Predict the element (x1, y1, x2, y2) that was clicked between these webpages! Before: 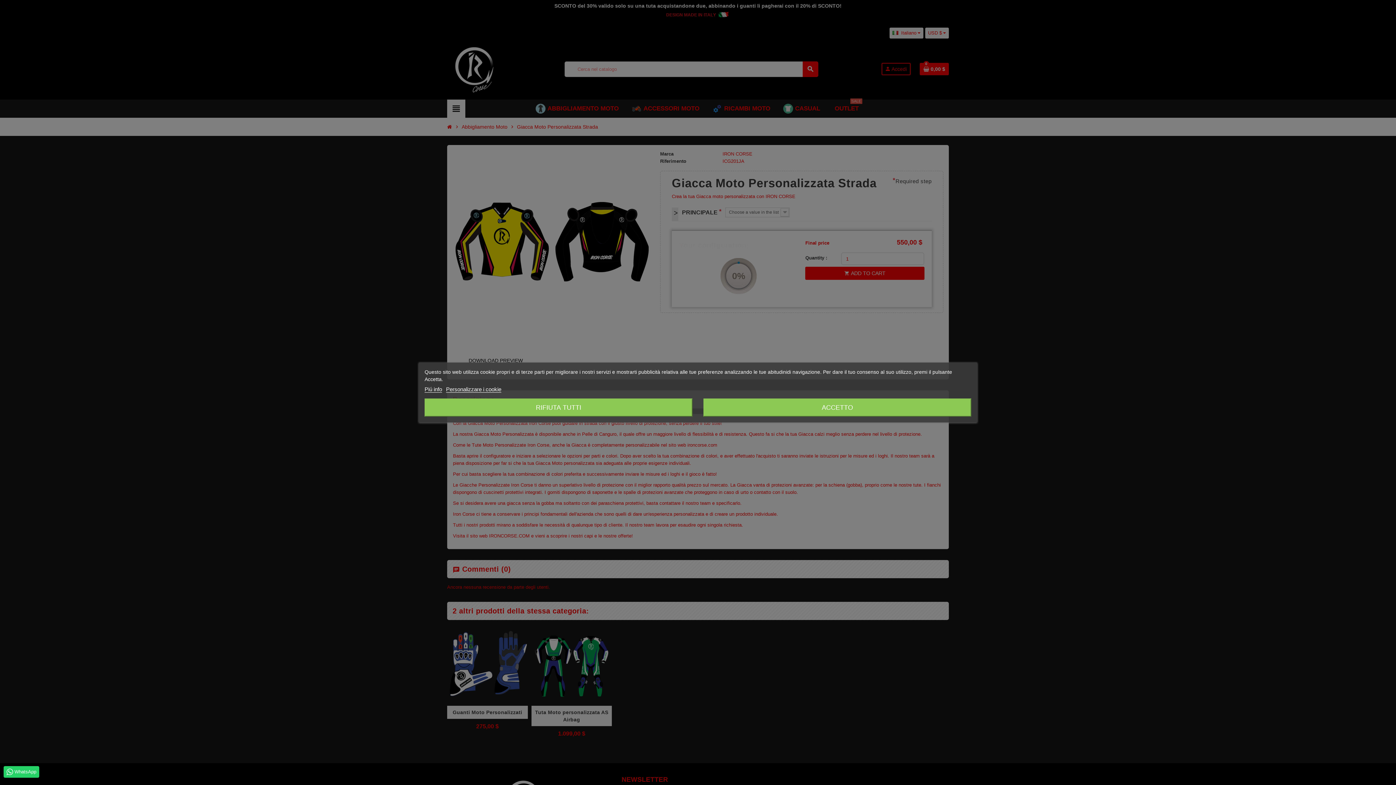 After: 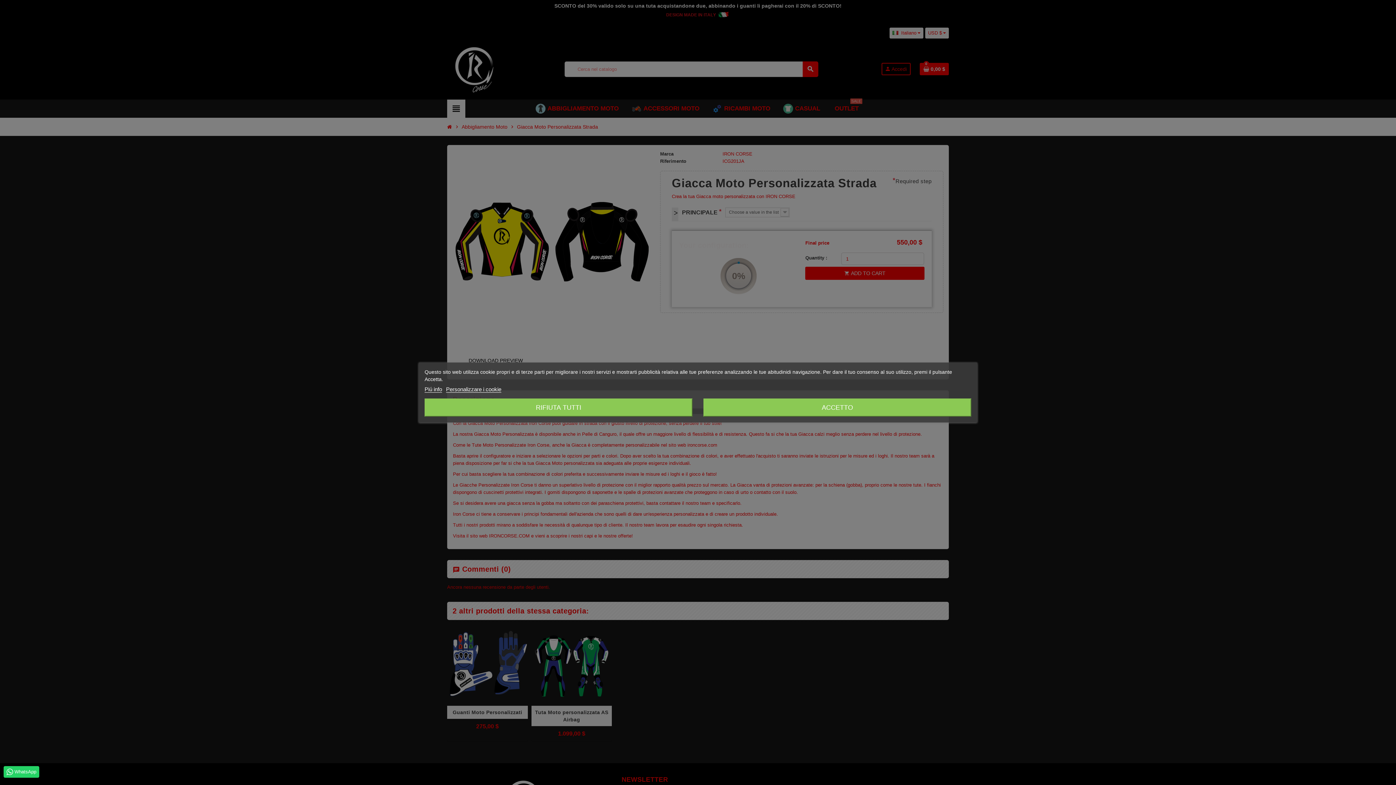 Action: bbox: (424, 386, 442, 392) label: Piú info